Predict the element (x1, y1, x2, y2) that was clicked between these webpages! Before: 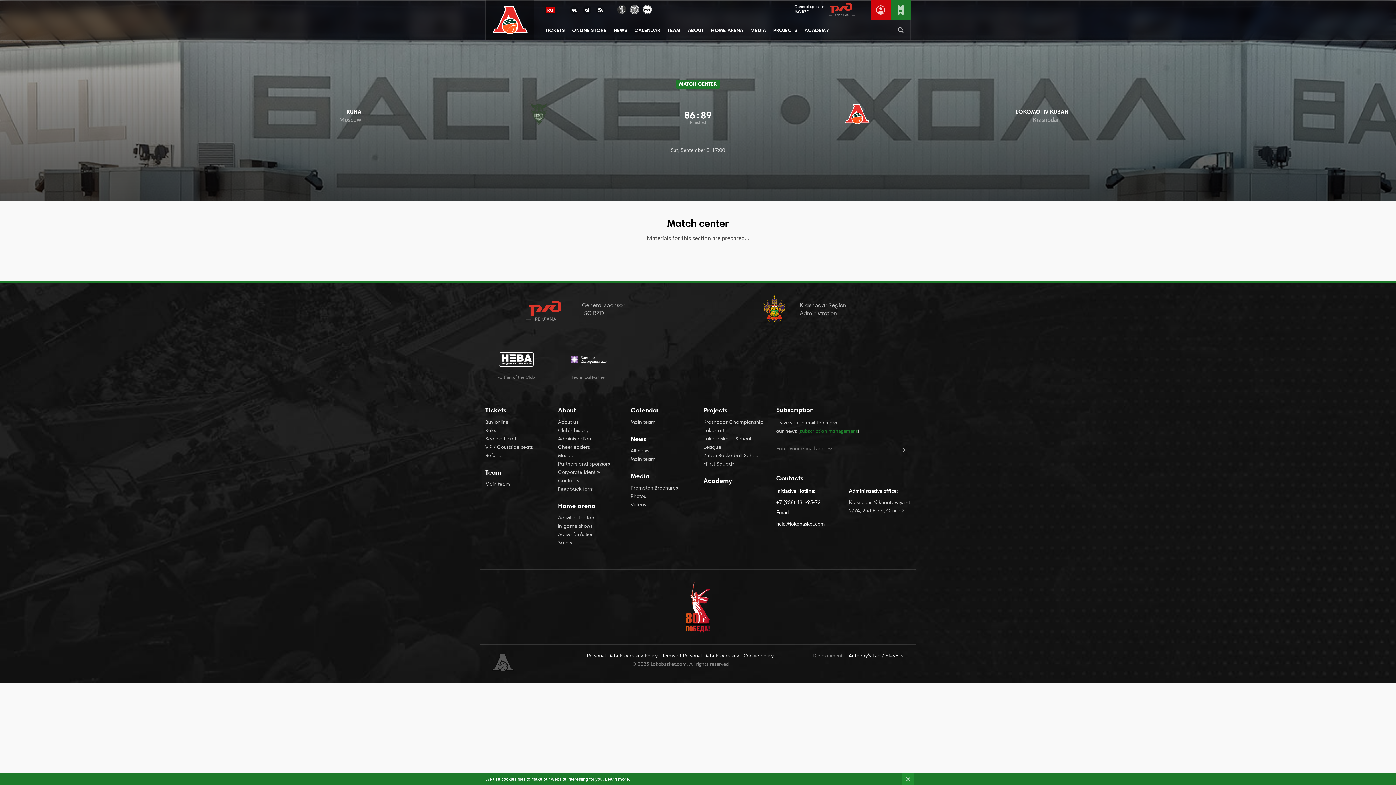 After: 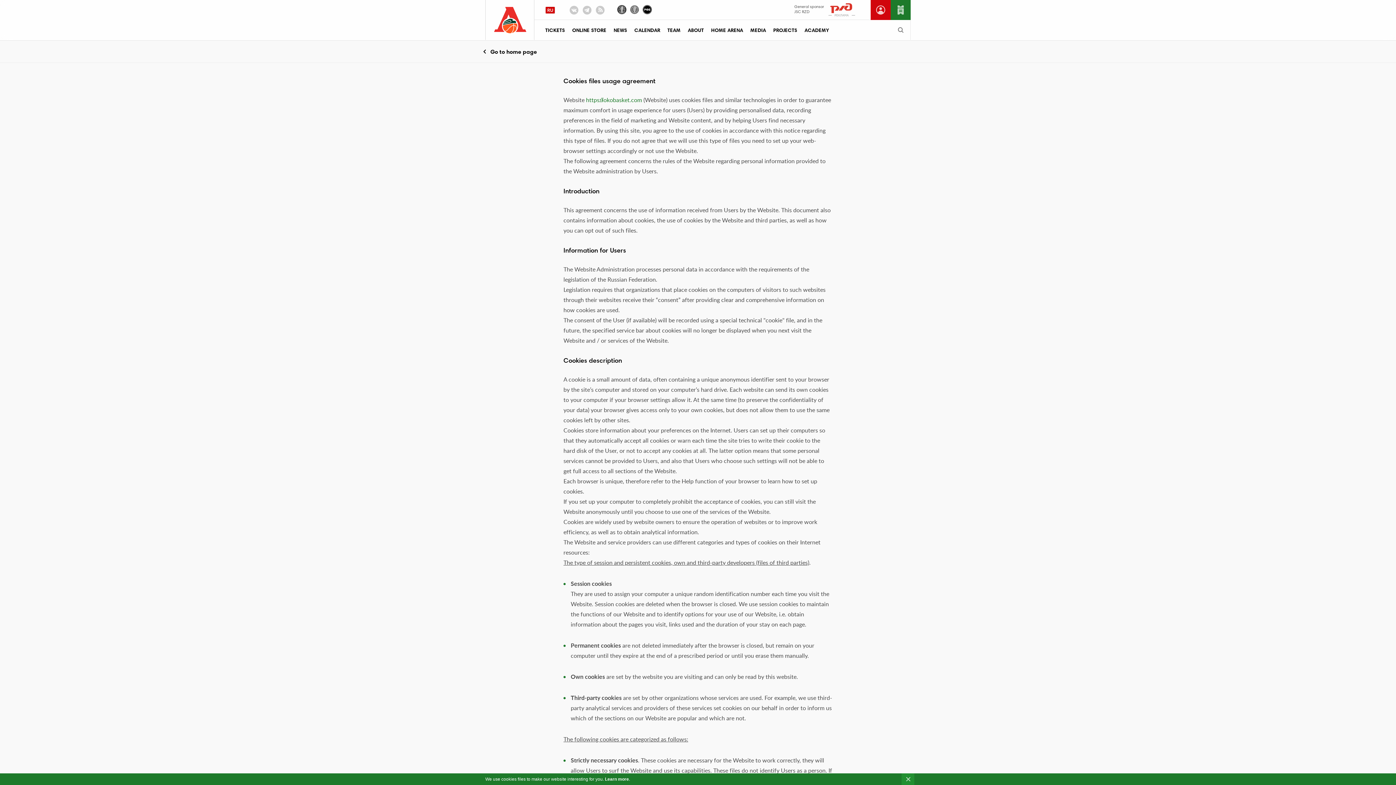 Action: label: Learn more bbox: (605, 777, 629, 782)